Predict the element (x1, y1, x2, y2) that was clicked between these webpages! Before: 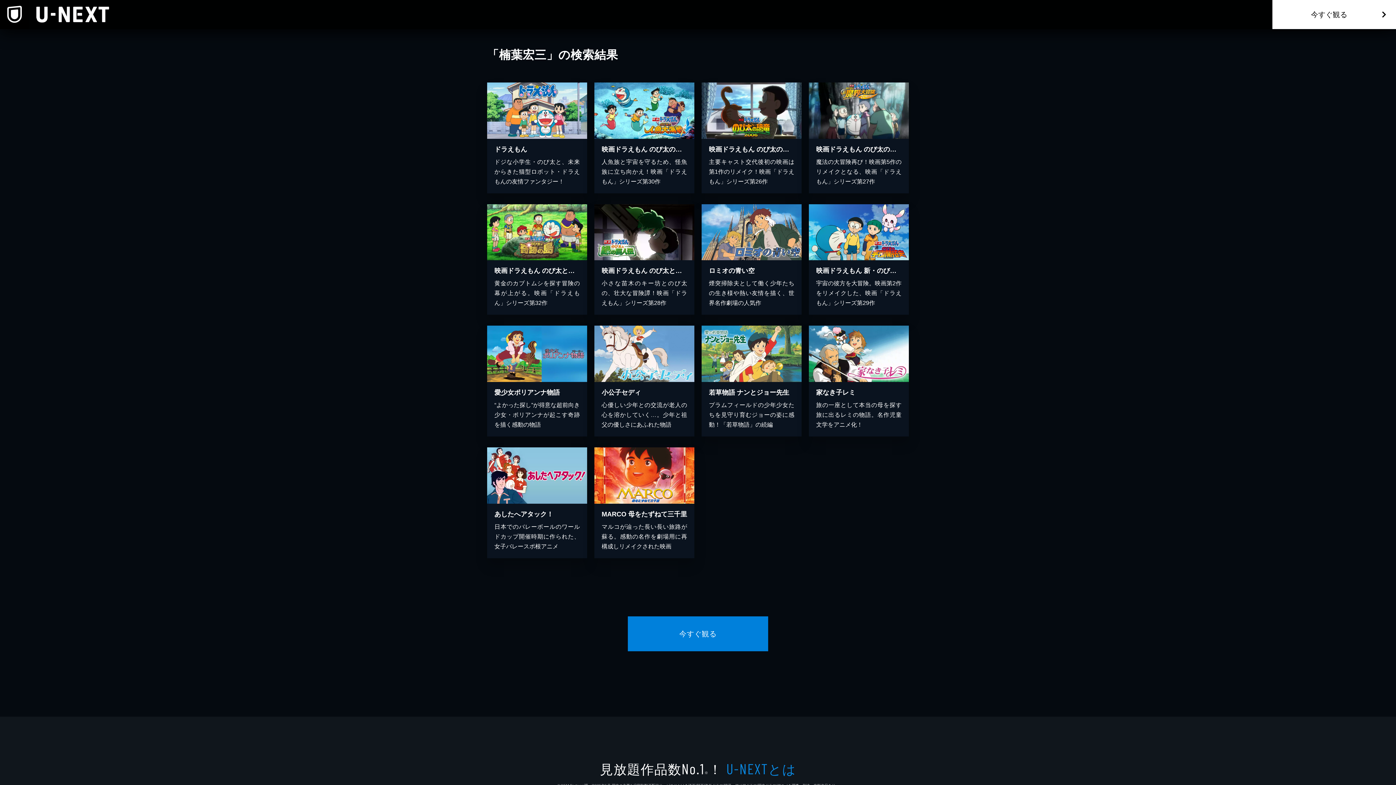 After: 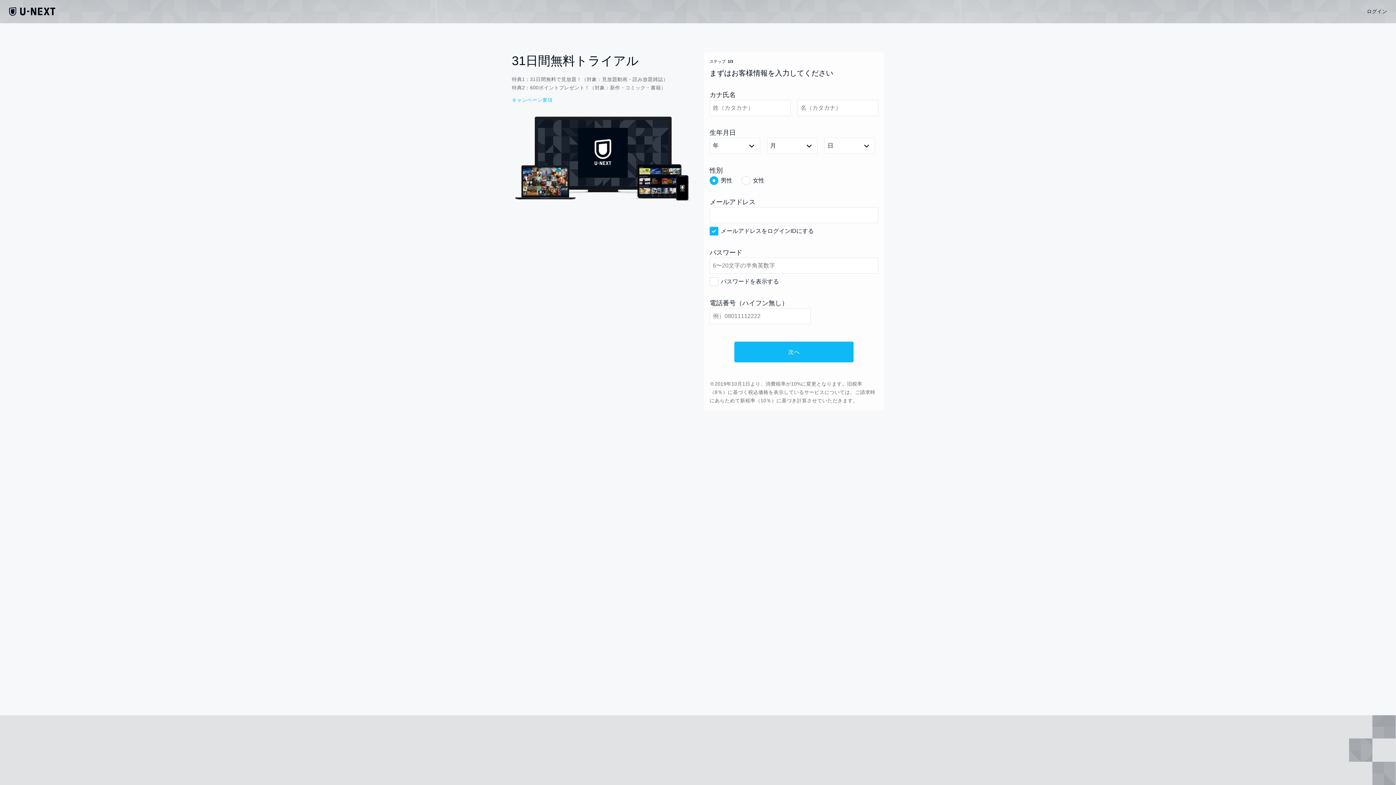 Action: bbox: (628, 616, 768, 651) label: 今すぐ観る